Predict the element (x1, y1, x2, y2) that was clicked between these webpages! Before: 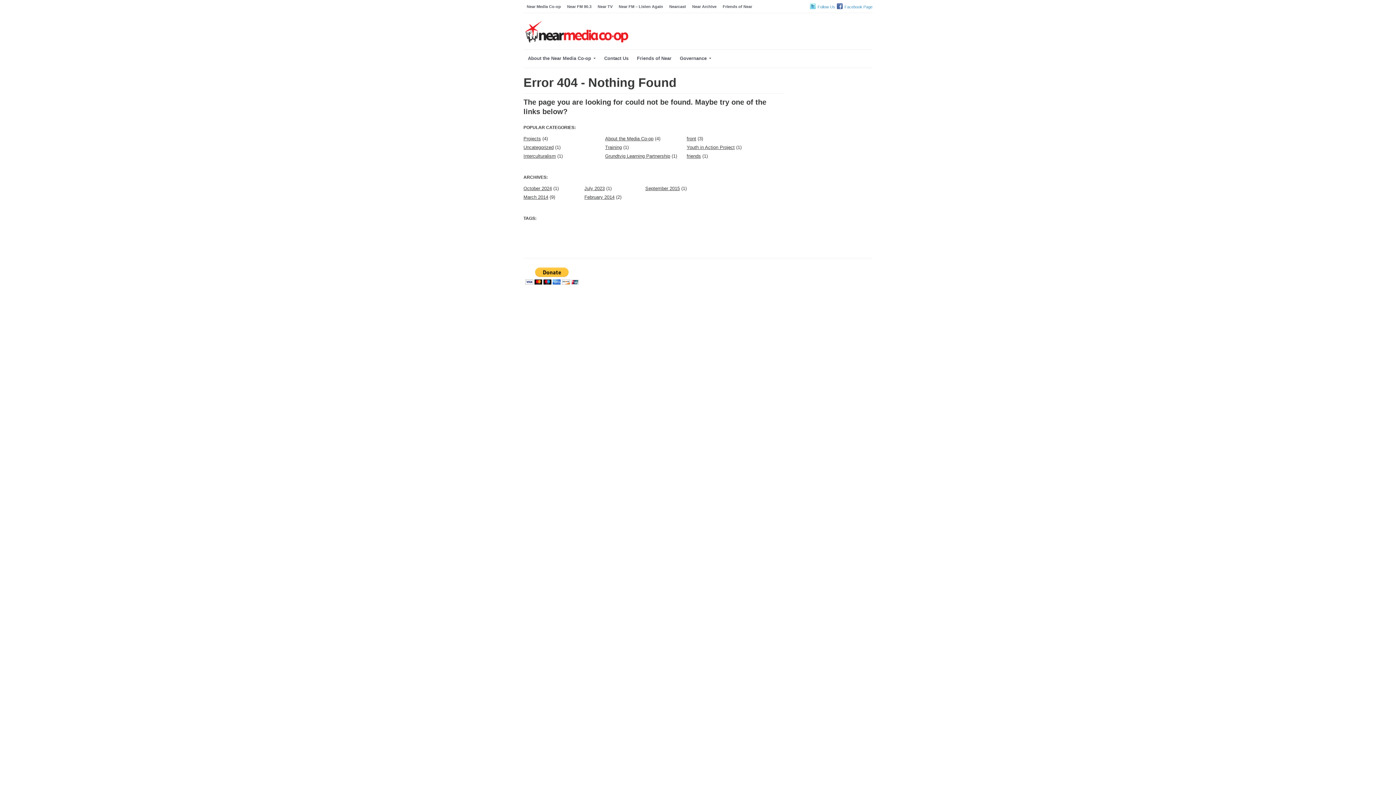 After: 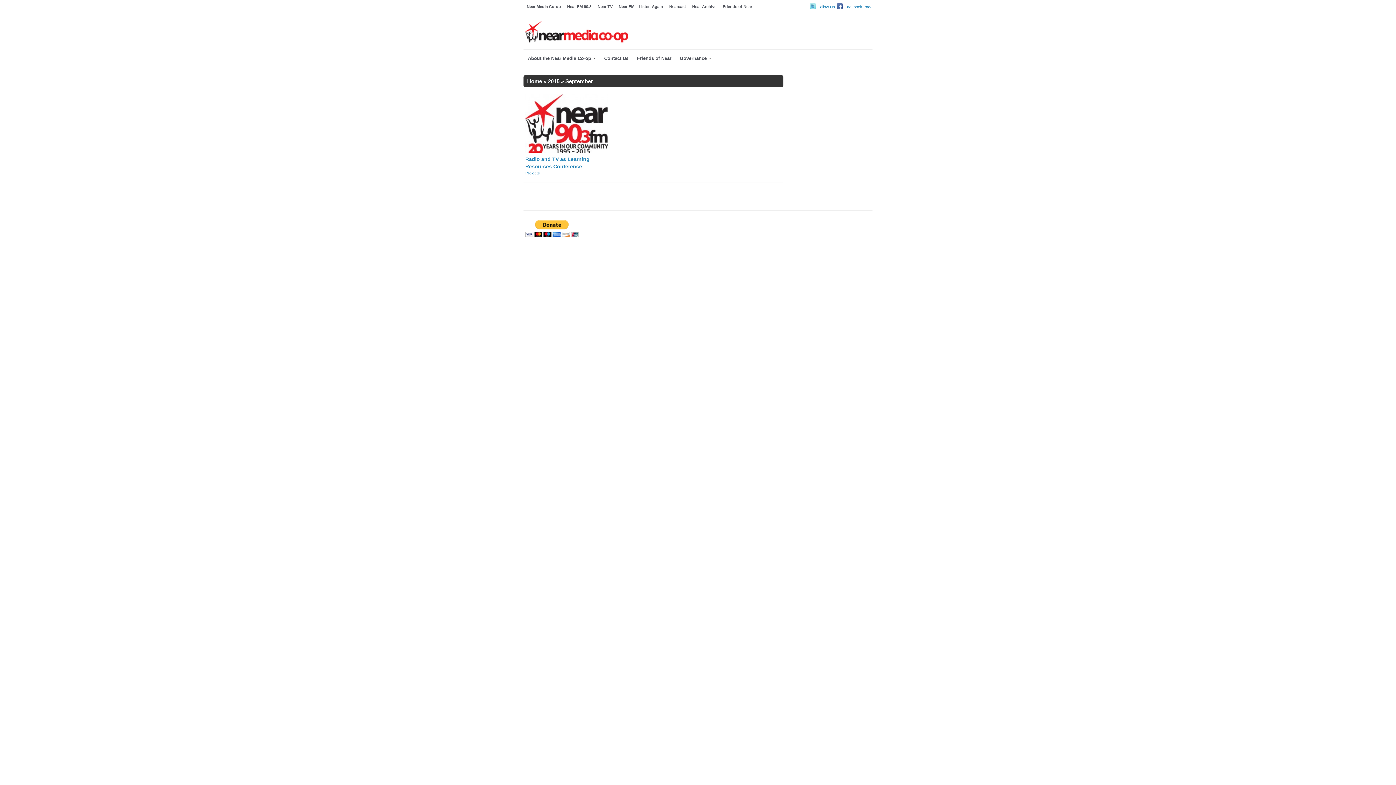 Action: bbox: (645, 185, 680, 191) label: September 2015